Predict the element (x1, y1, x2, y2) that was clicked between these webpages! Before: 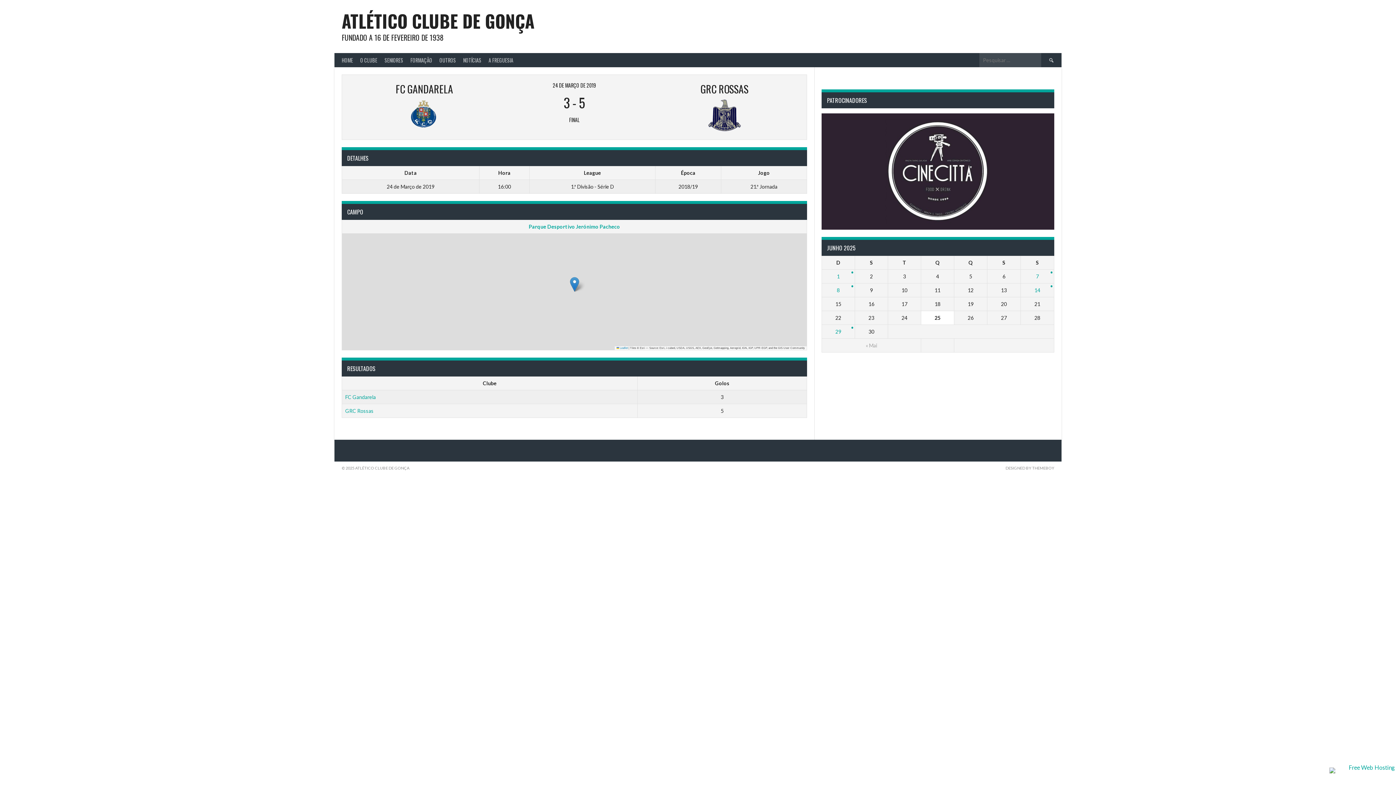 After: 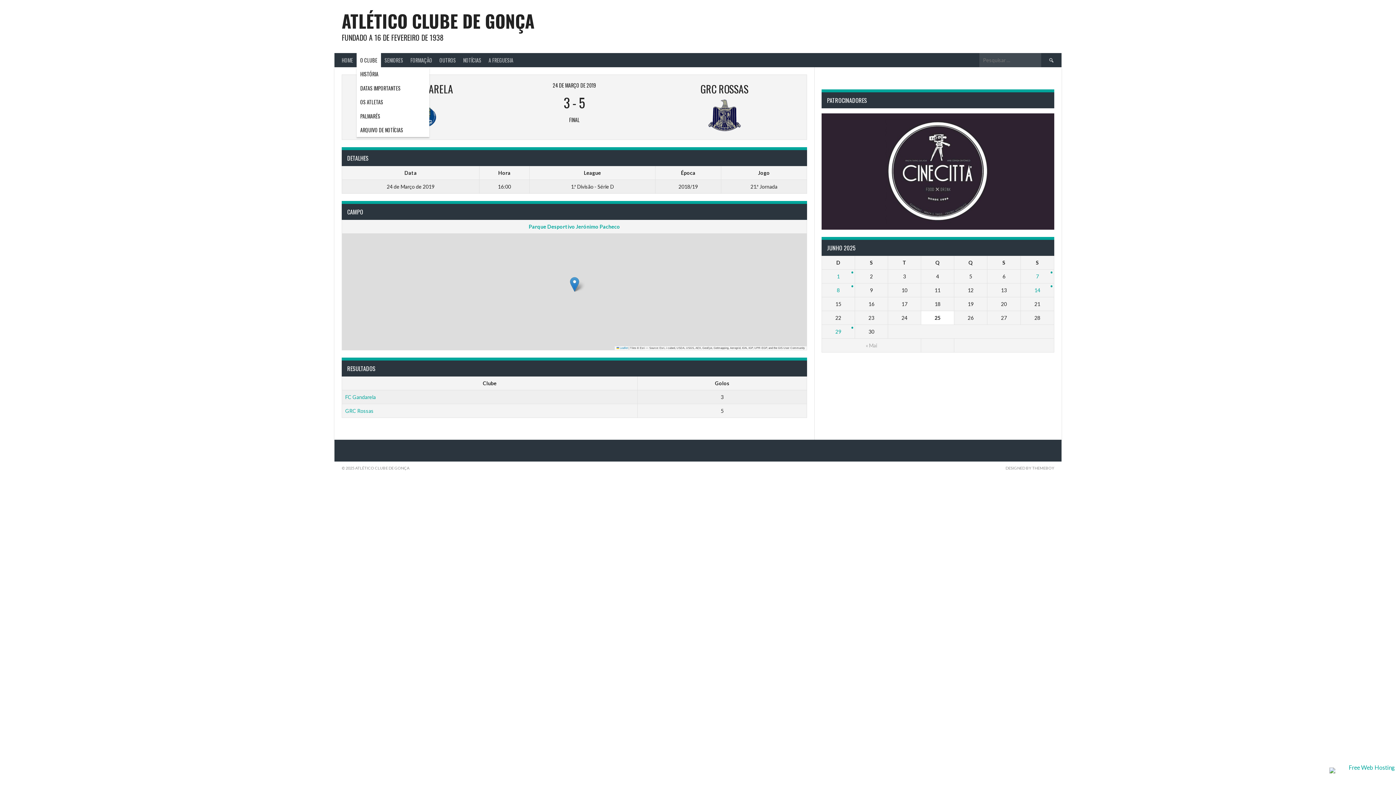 Action: bbox: (356, 53, 381, 67) label: O CLUBE